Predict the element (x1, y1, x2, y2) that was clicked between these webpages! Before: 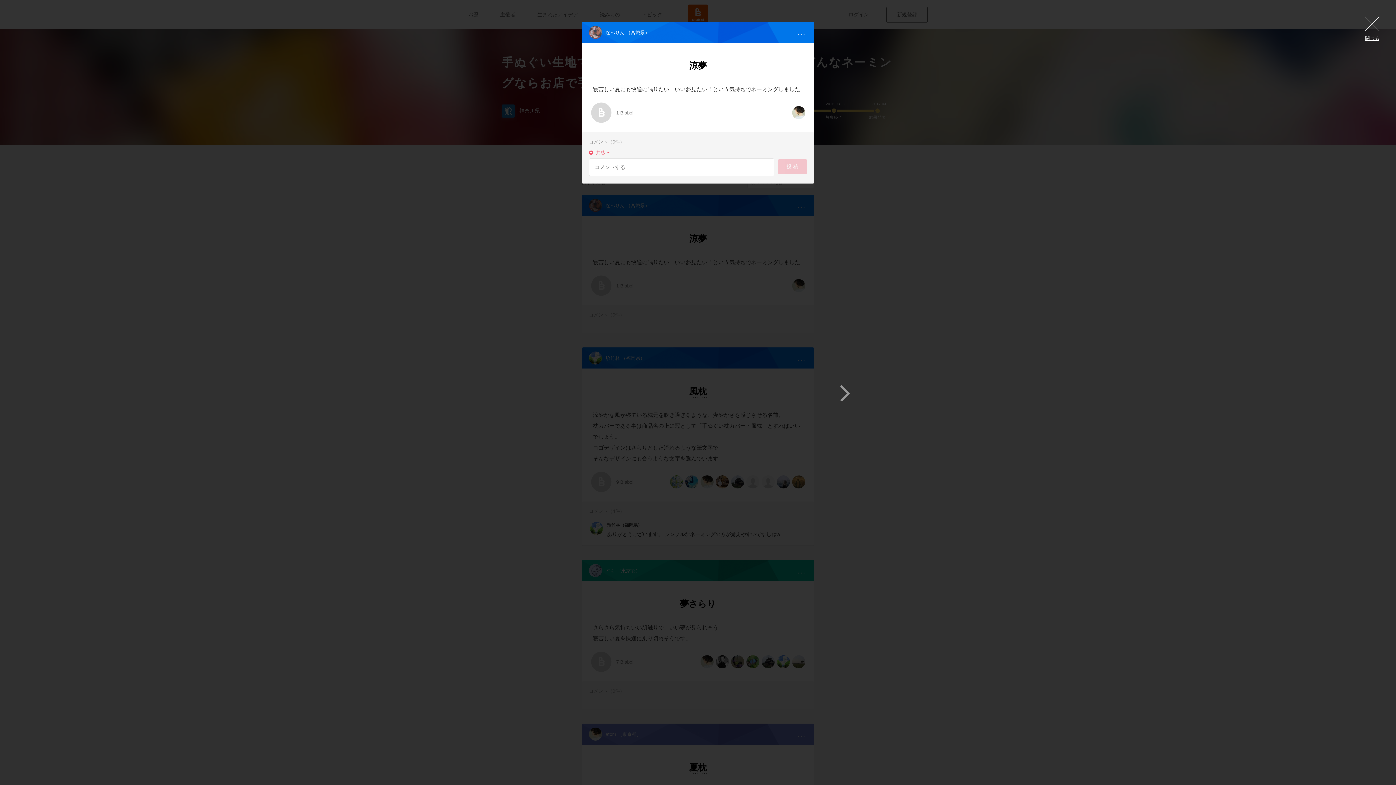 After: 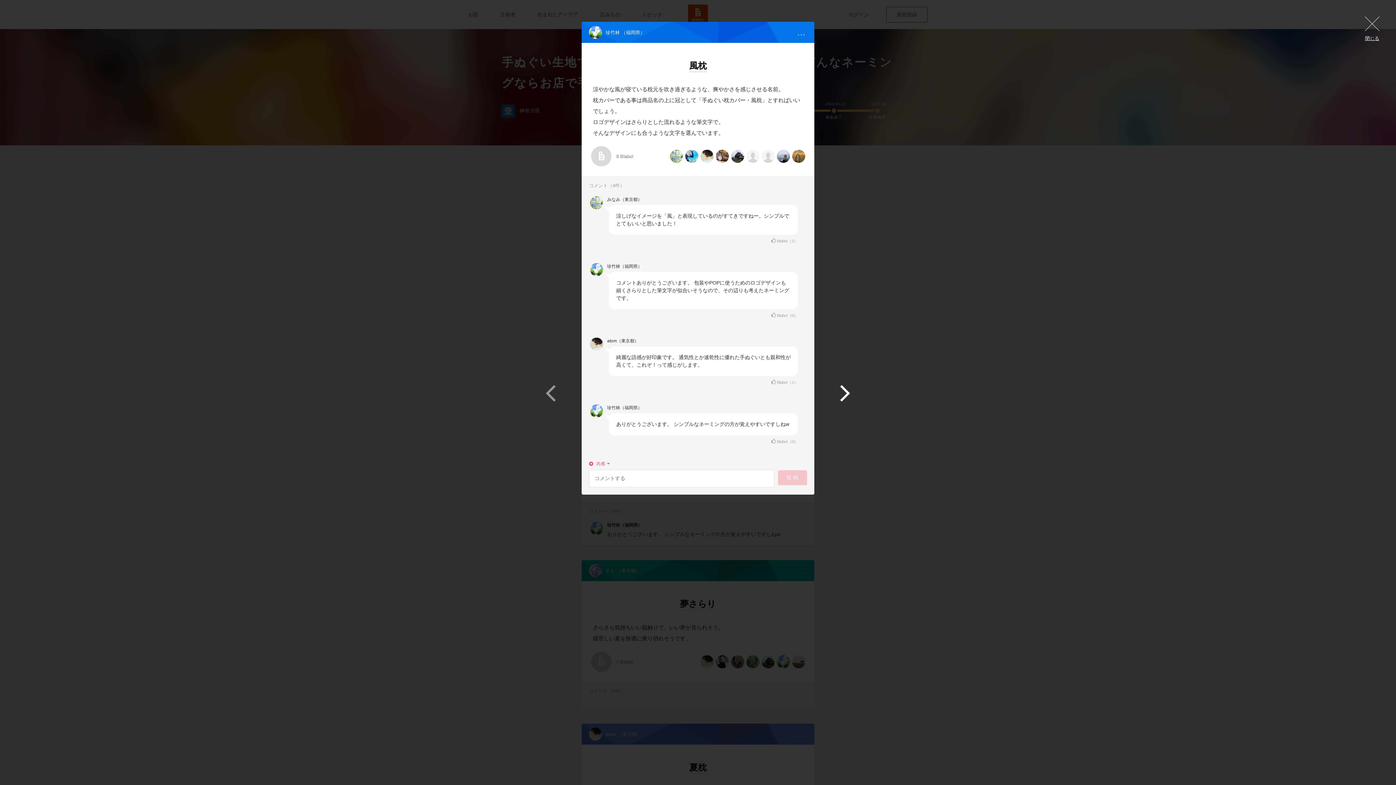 Action: bbox: (840, 377, 850, 407)